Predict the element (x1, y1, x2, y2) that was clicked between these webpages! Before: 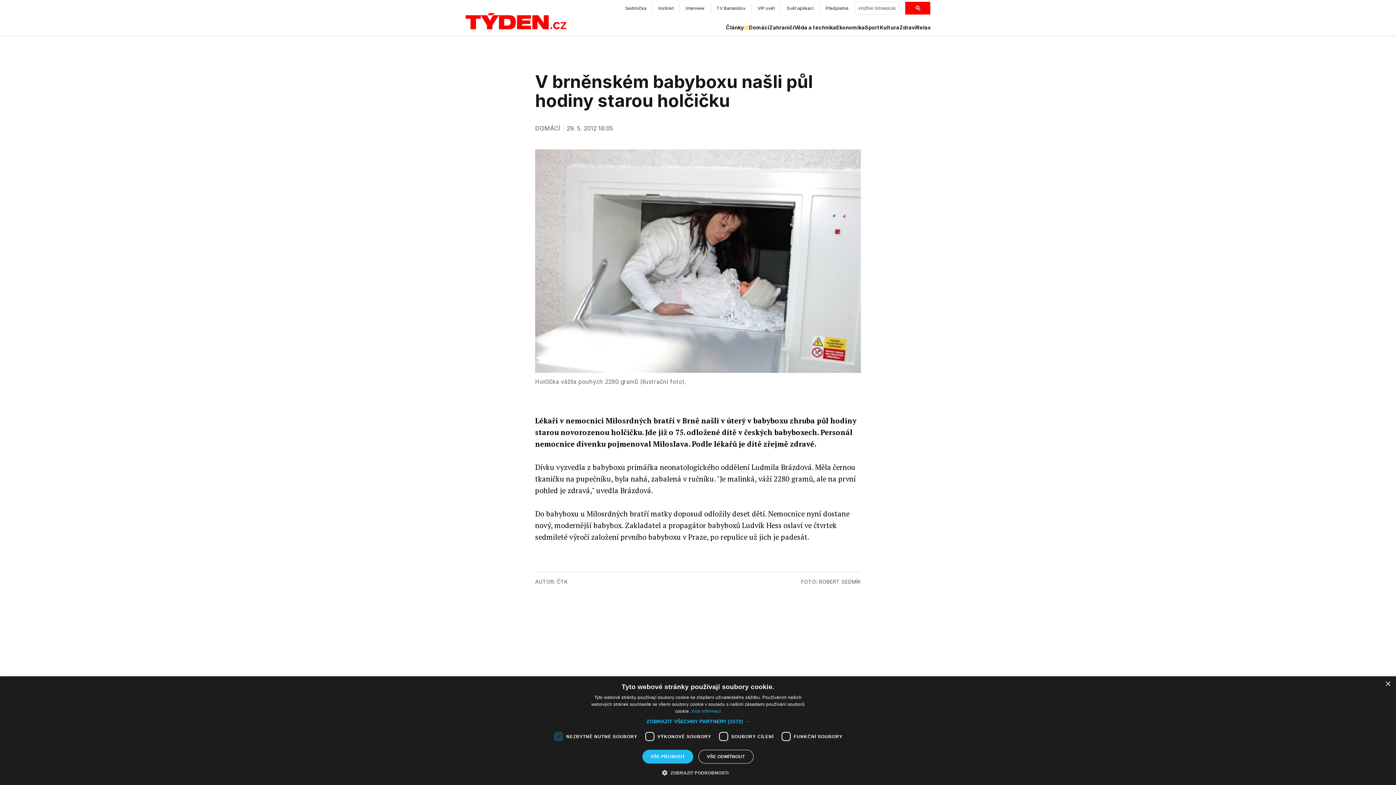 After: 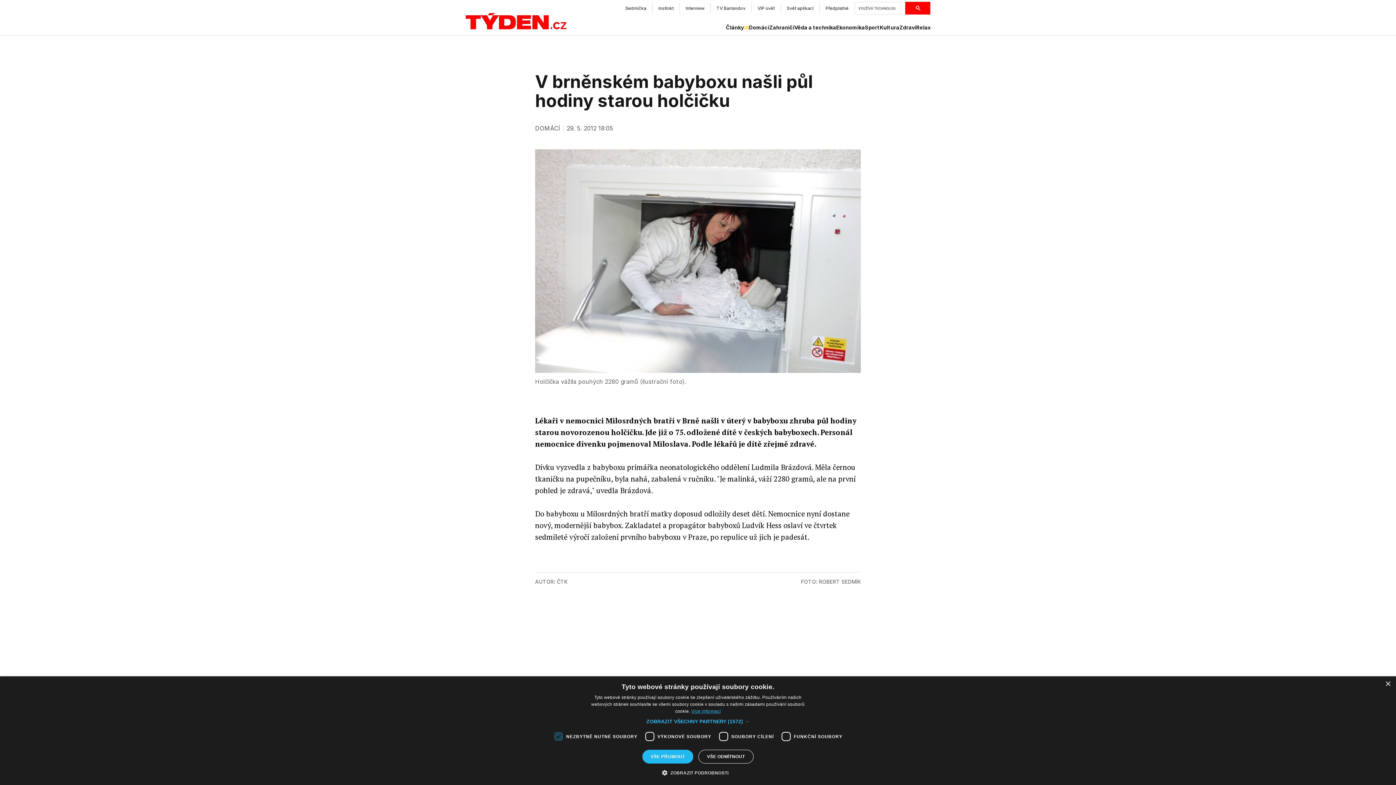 Action: label: Více informací, opens a new window bbox: (691, 709, 721, 714)